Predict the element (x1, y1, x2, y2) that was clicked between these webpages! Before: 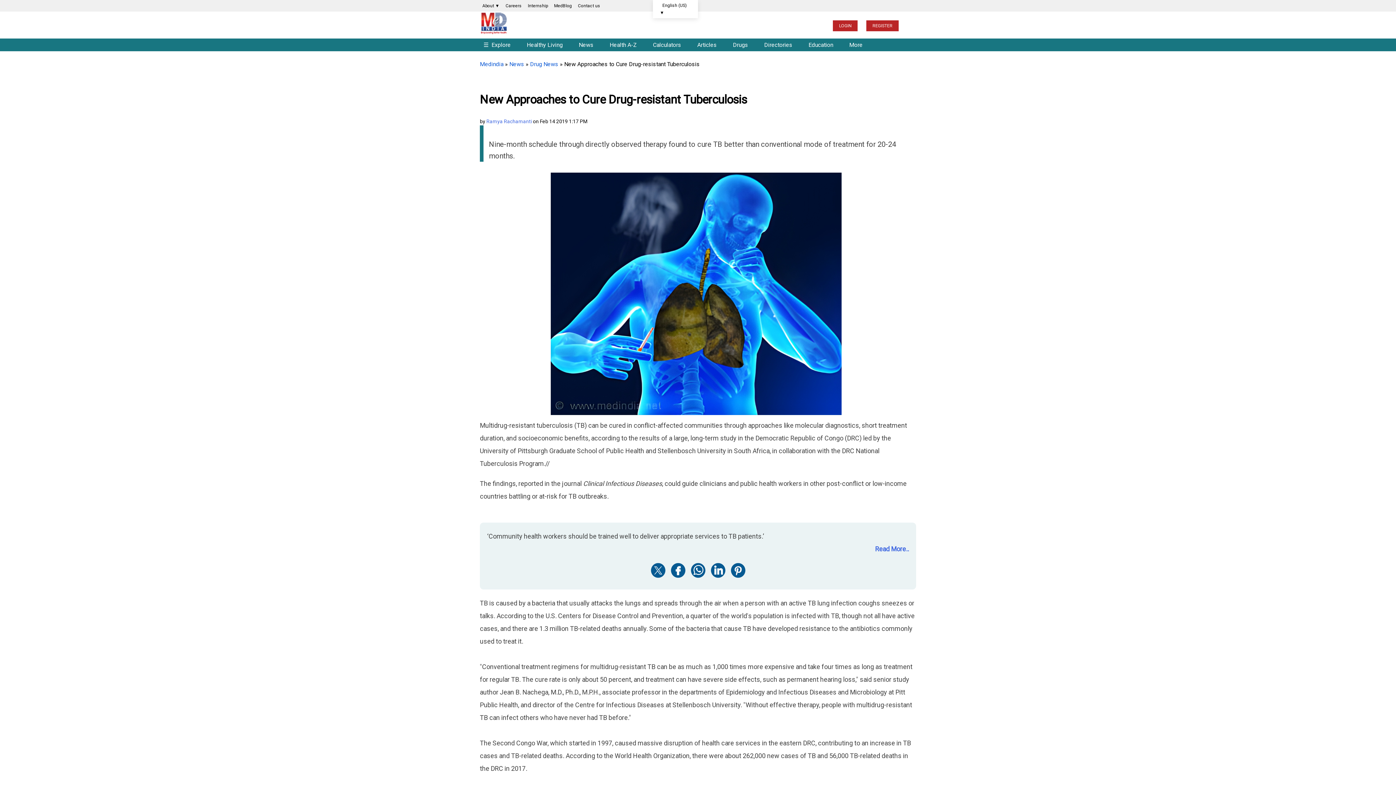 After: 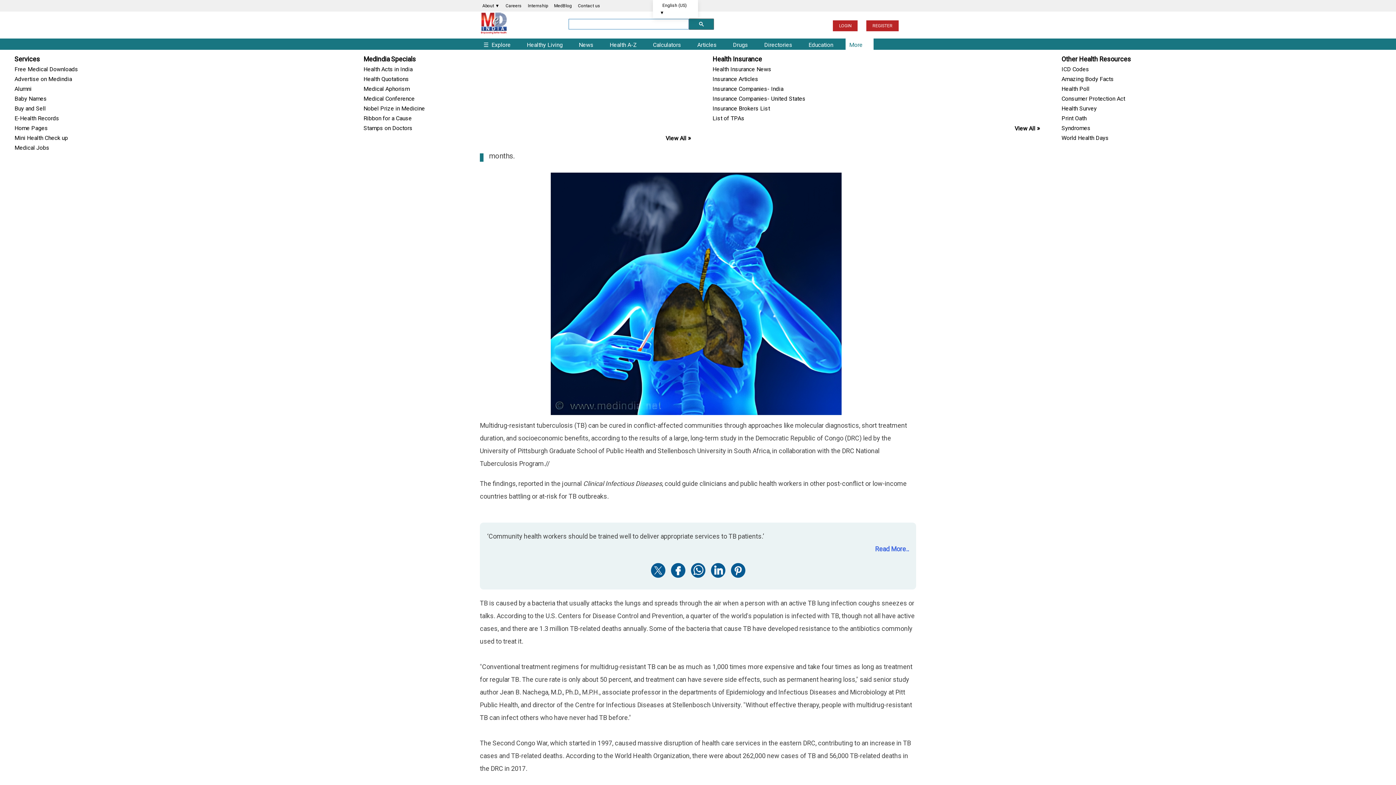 Action: bbox: (845, 37, 873, 52) label: More